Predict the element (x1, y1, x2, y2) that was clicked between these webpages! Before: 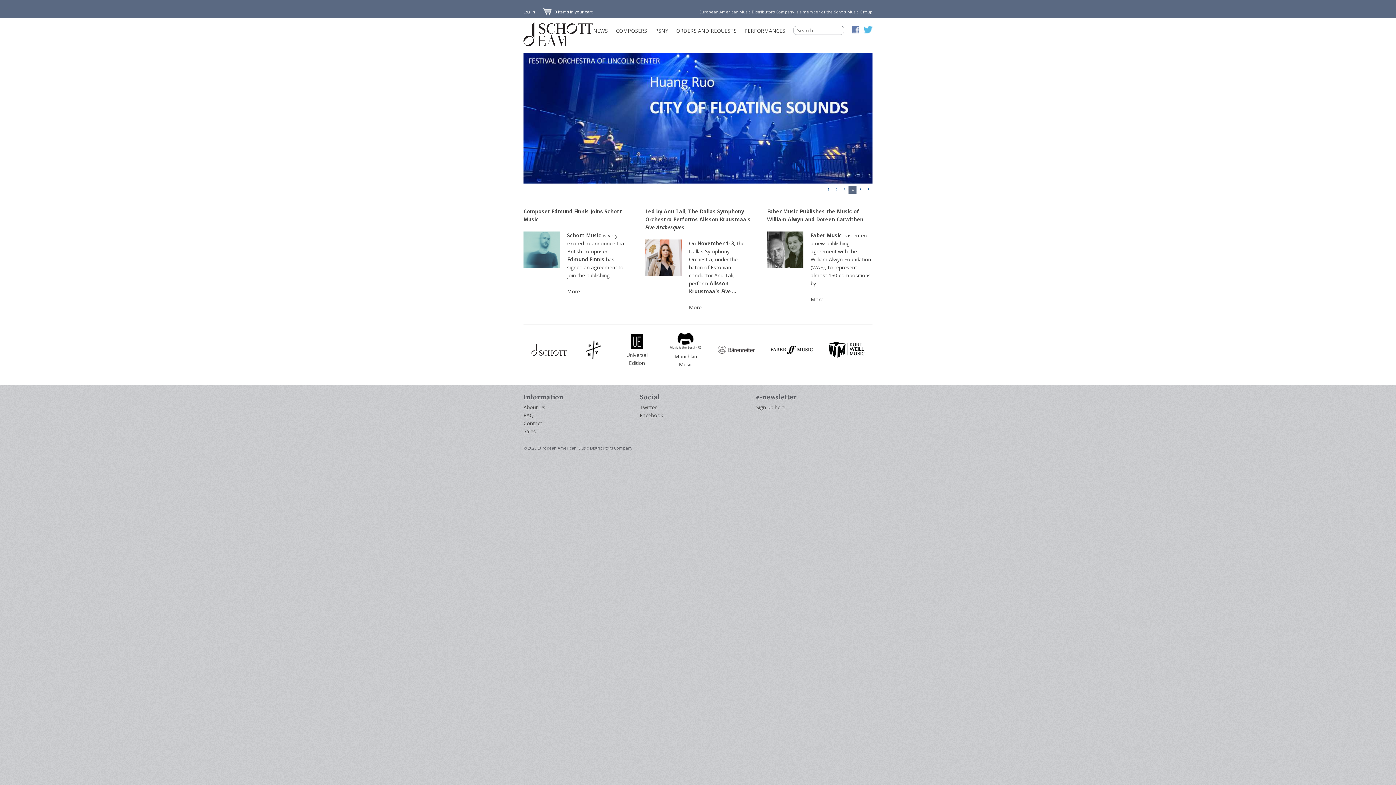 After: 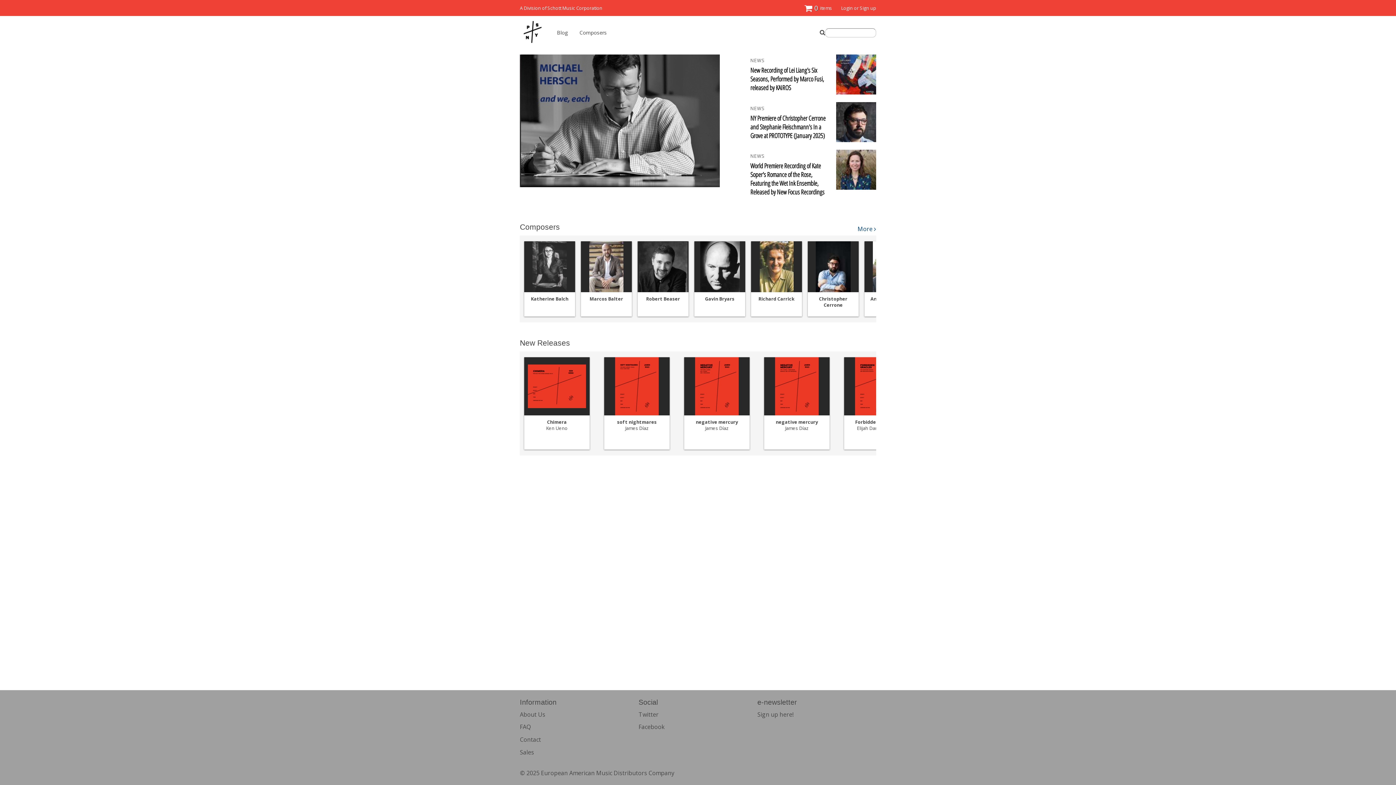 Action: bbox: (655, 26, 668, 35) label: PSNY